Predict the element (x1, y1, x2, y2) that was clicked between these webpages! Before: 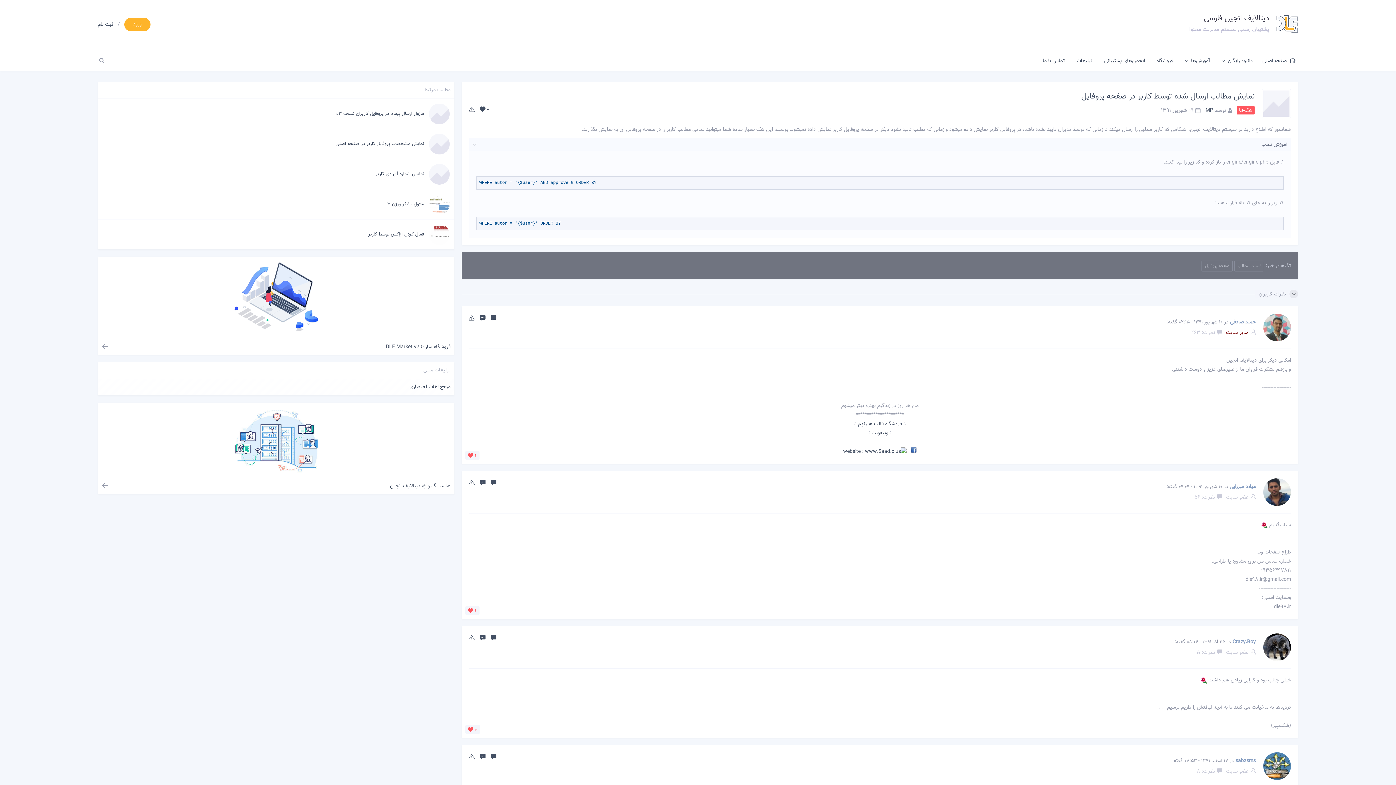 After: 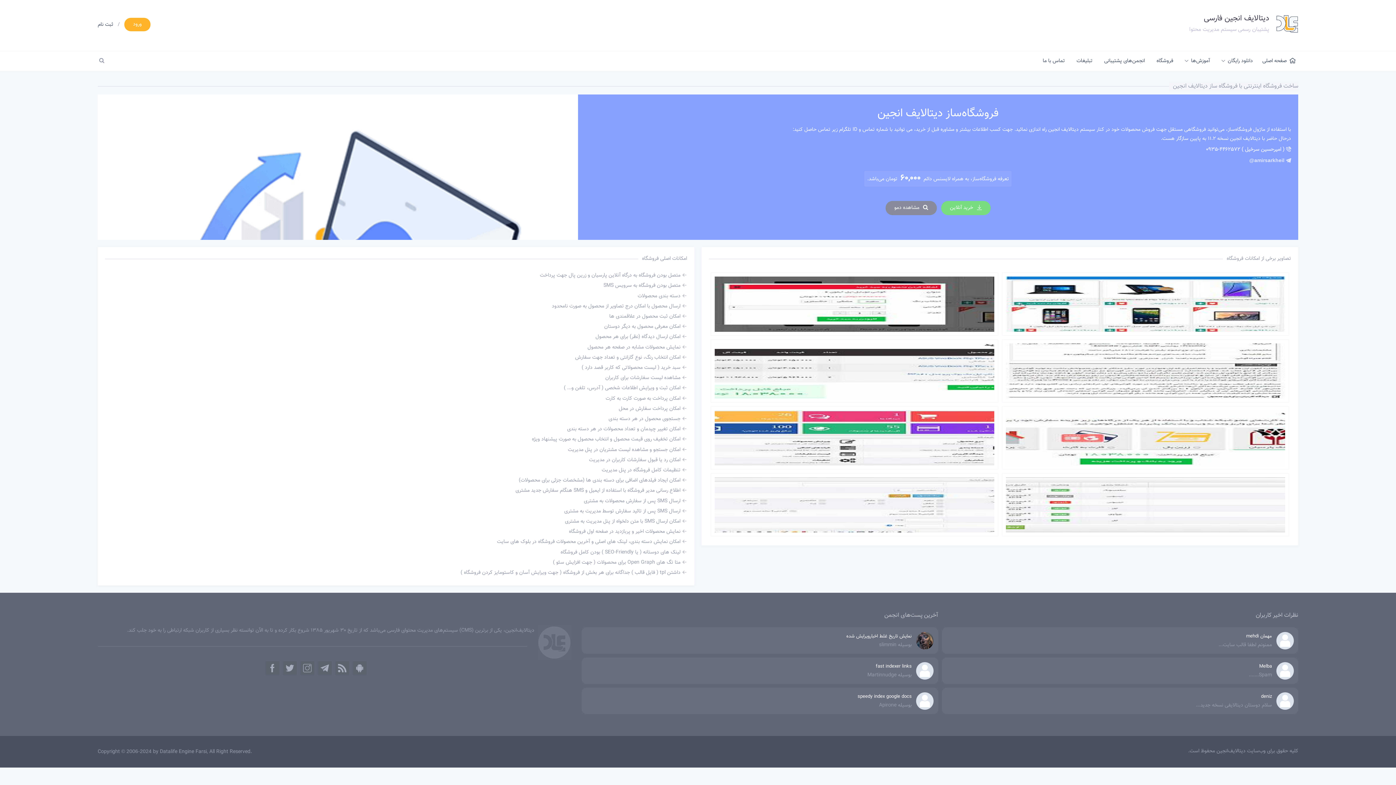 Action: bbox: (97, 256, 454, 337)